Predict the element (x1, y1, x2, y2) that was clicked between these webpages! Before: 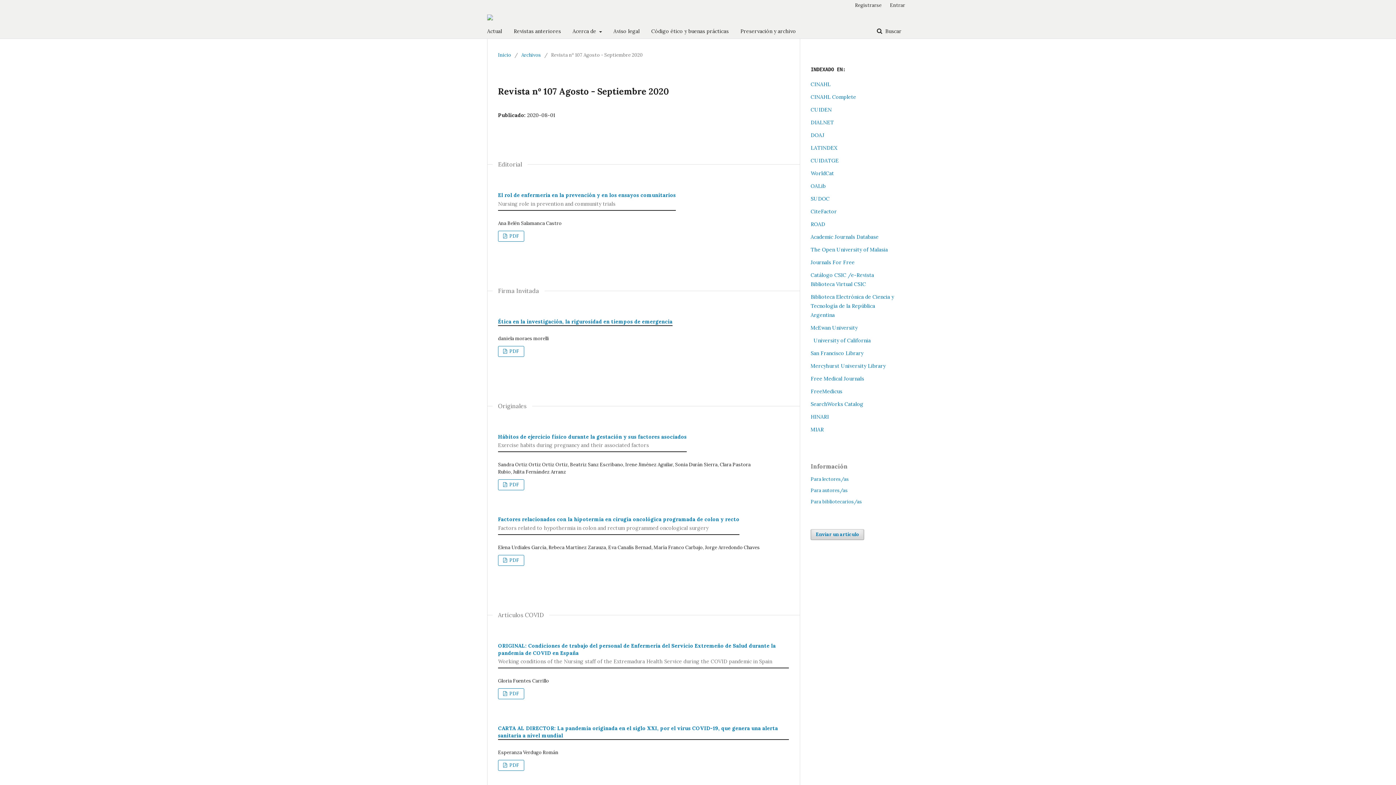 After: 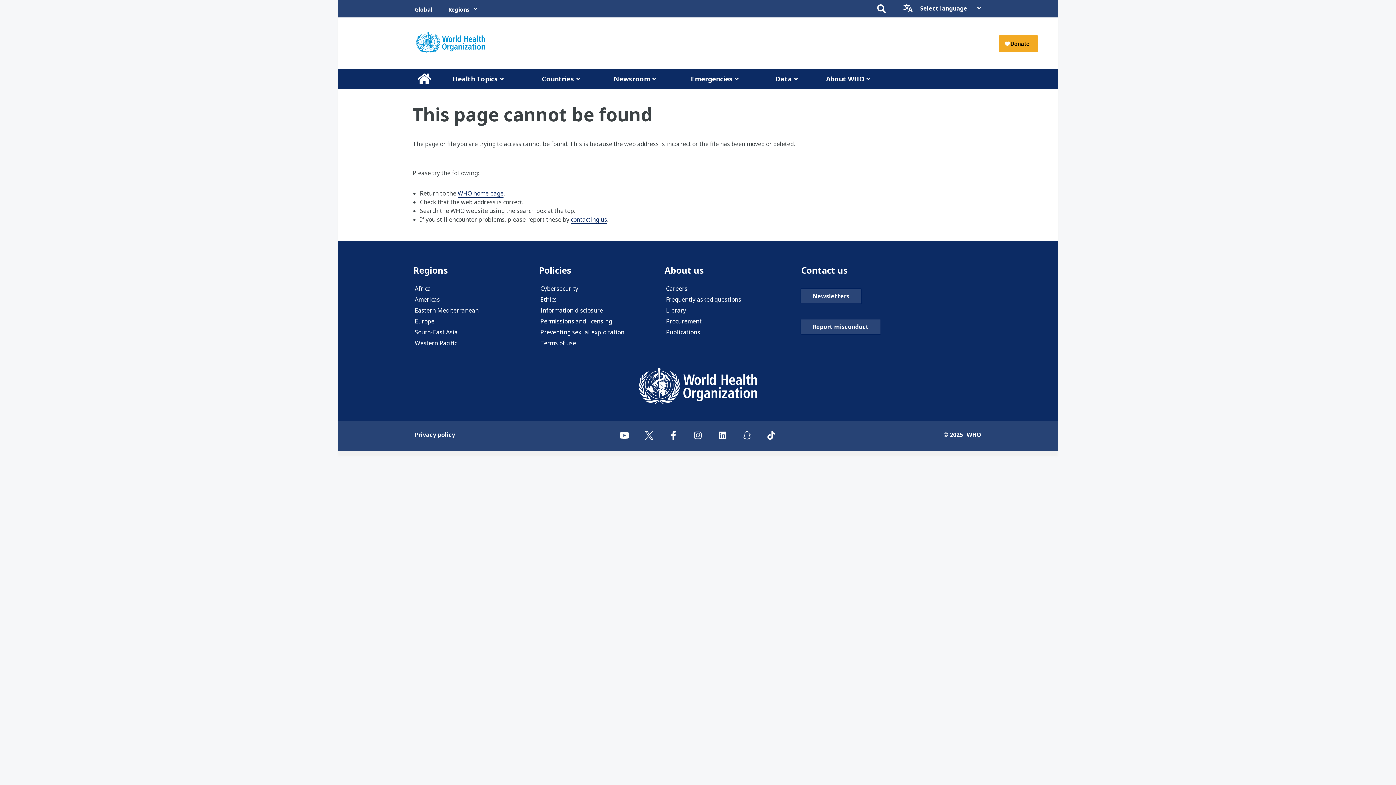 Action: bbox: (810, 413, 829, 420) label: HINARI